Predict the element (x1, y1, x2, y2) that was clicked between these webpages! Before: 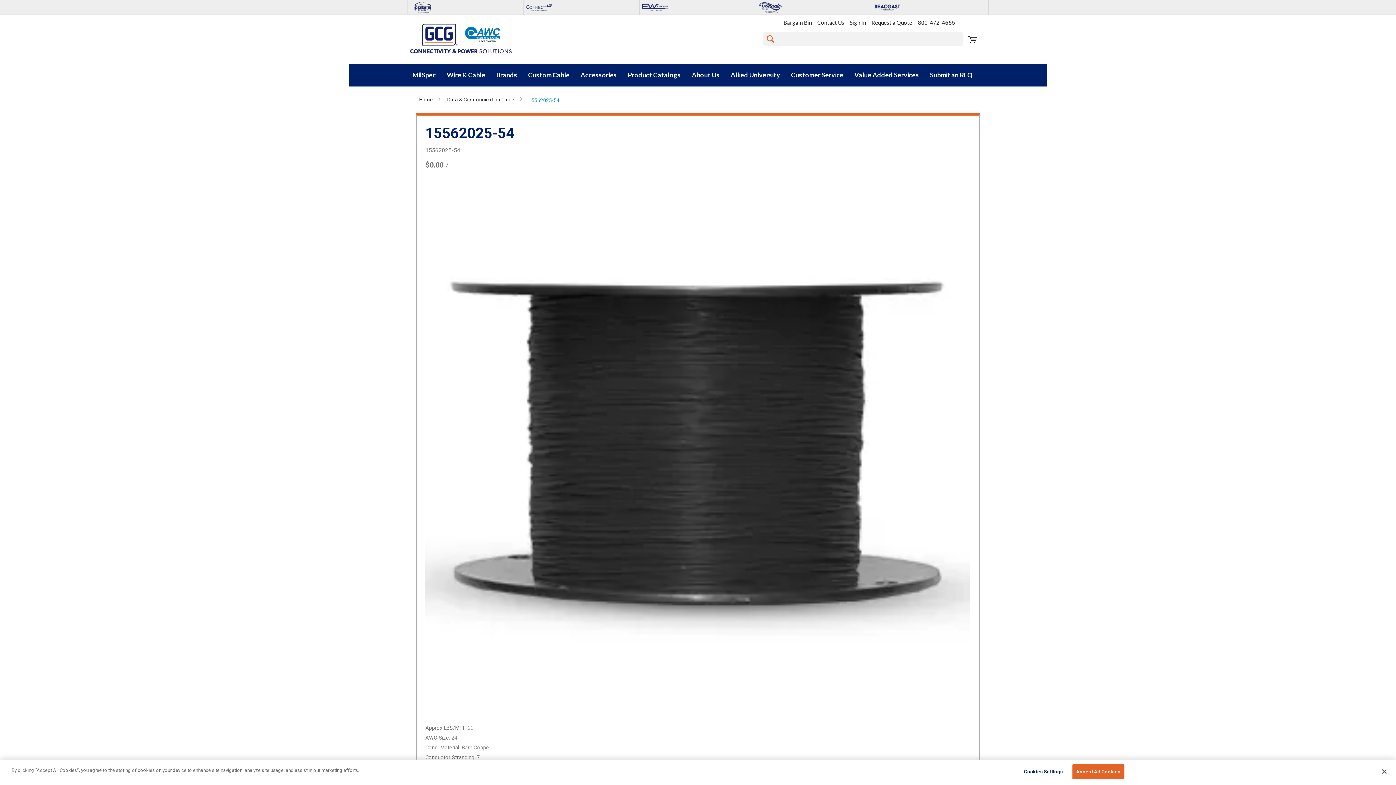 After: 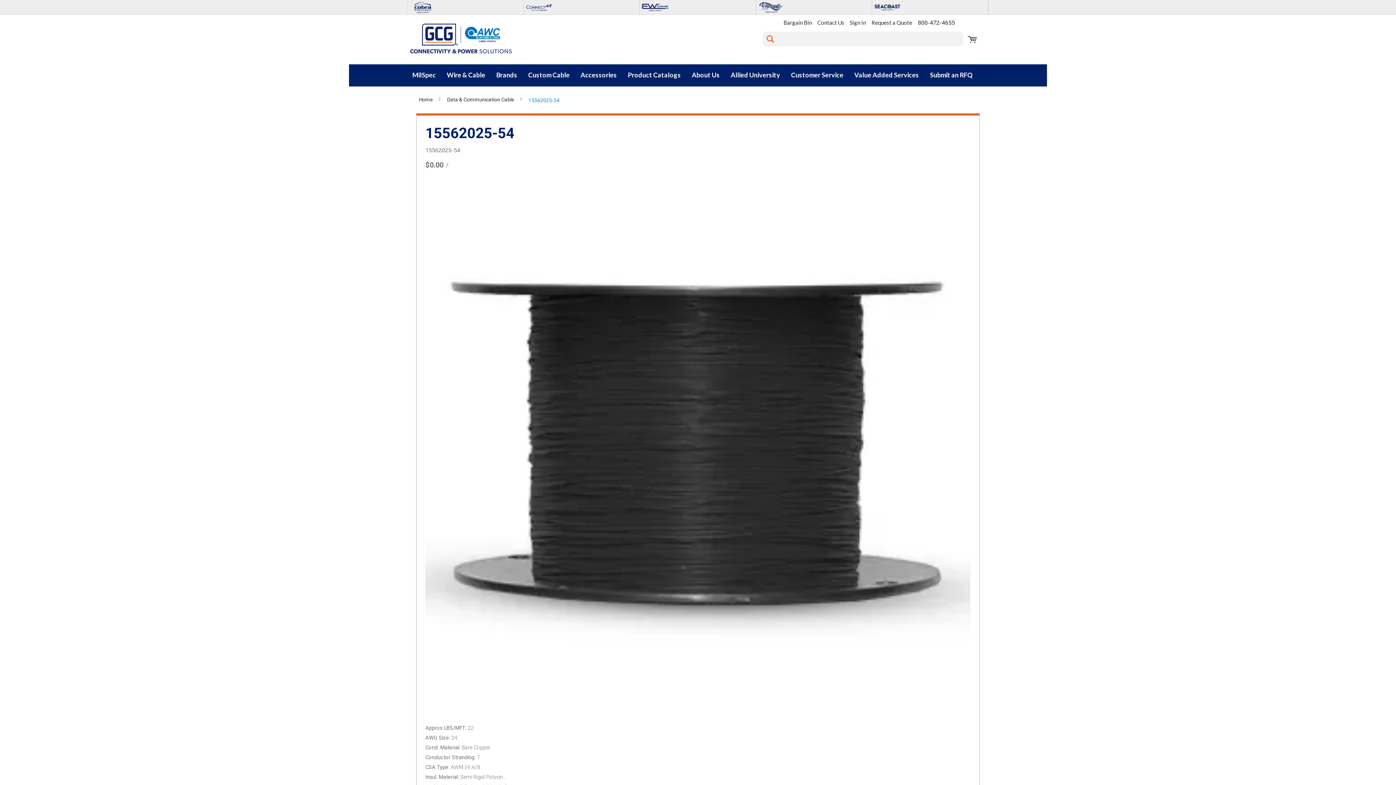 Action: bbox: (1072, 764, 1124, 779) label: Accept All Cookies